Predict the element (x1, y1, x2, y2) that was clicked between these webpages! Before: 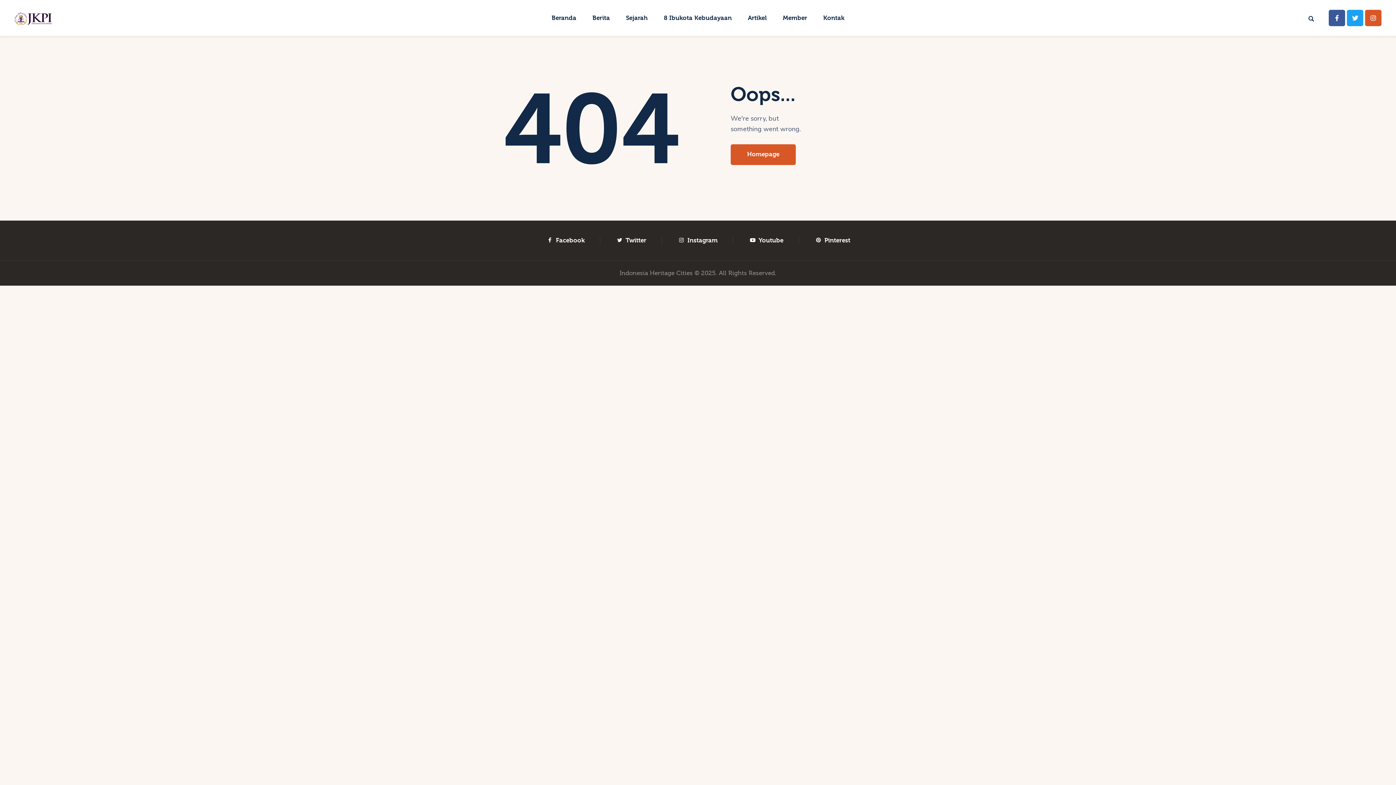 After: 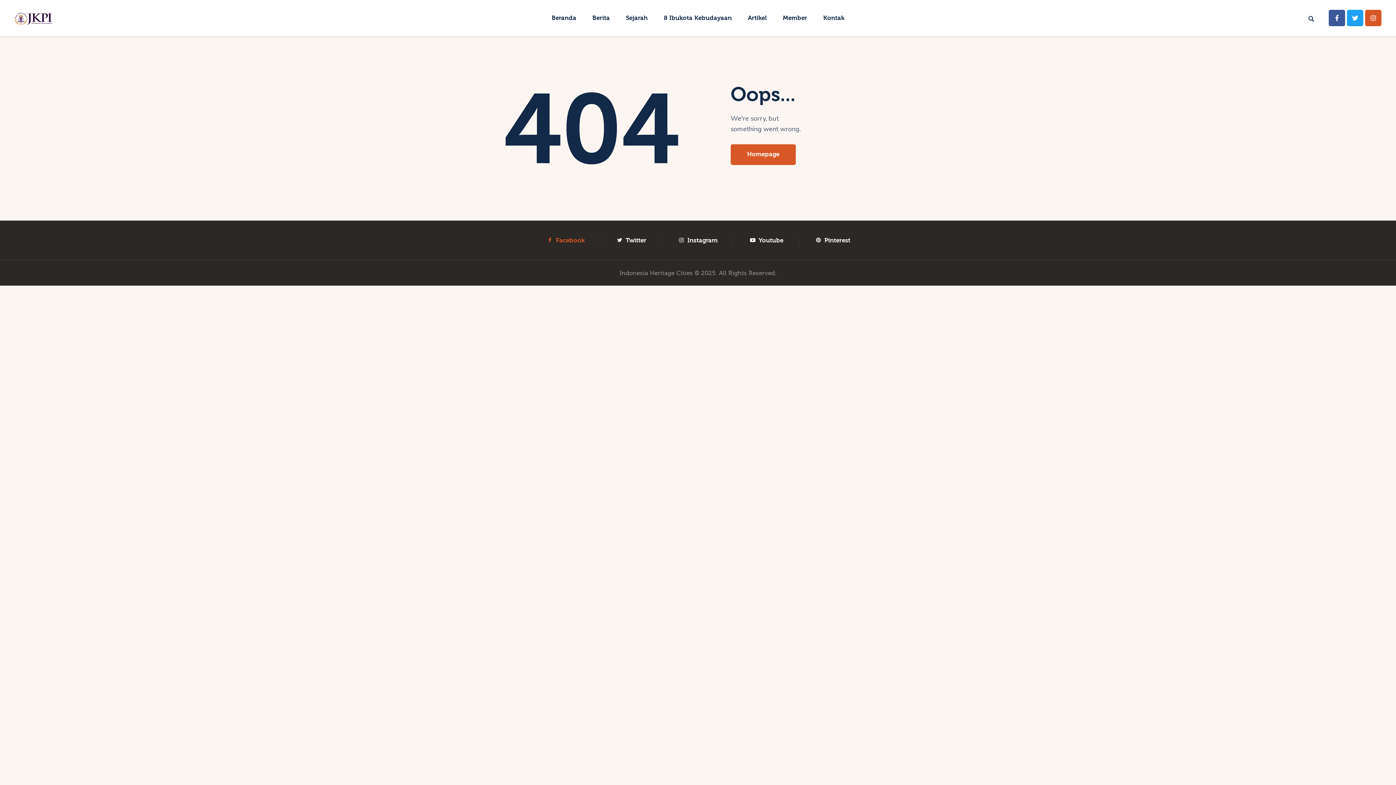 Action: label: Facebook bbox: (545, 236, 600, 244)